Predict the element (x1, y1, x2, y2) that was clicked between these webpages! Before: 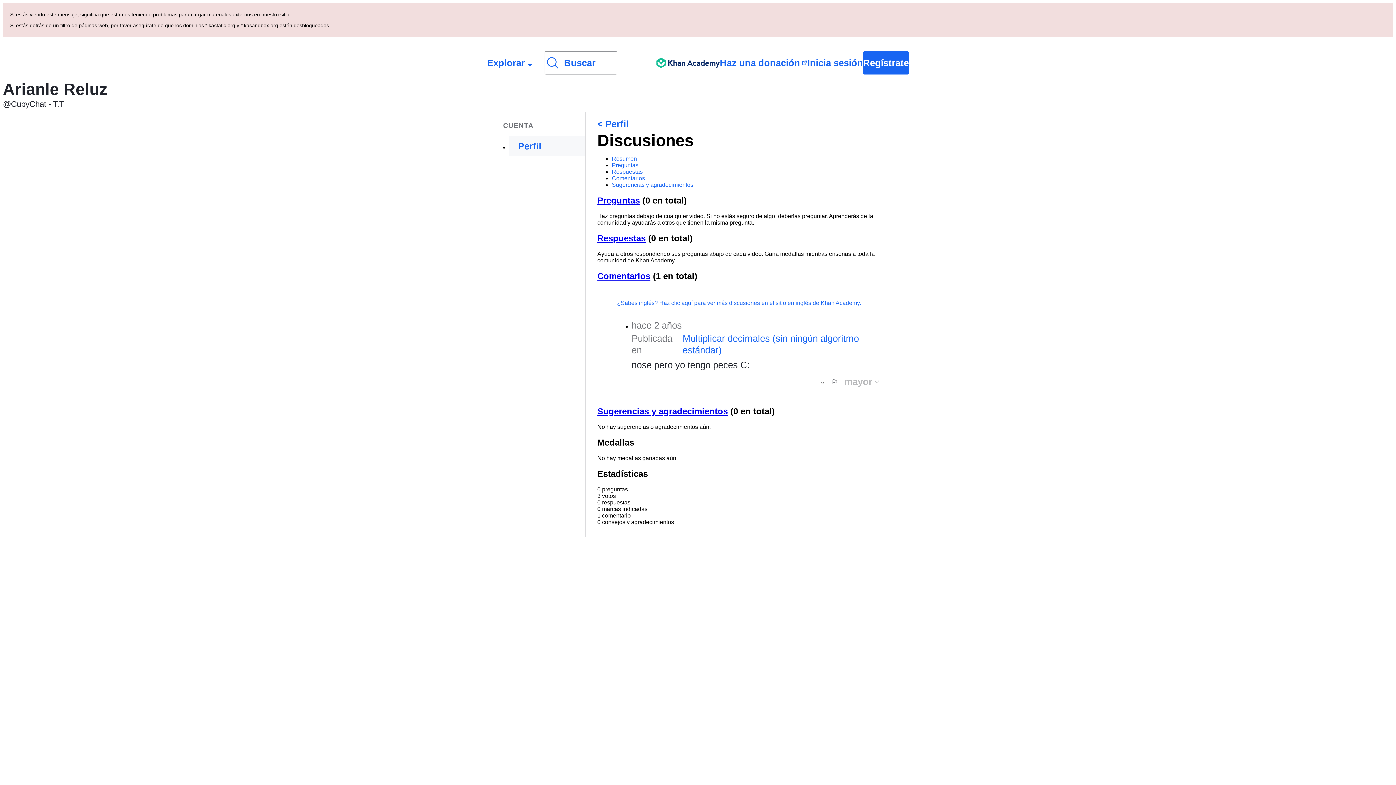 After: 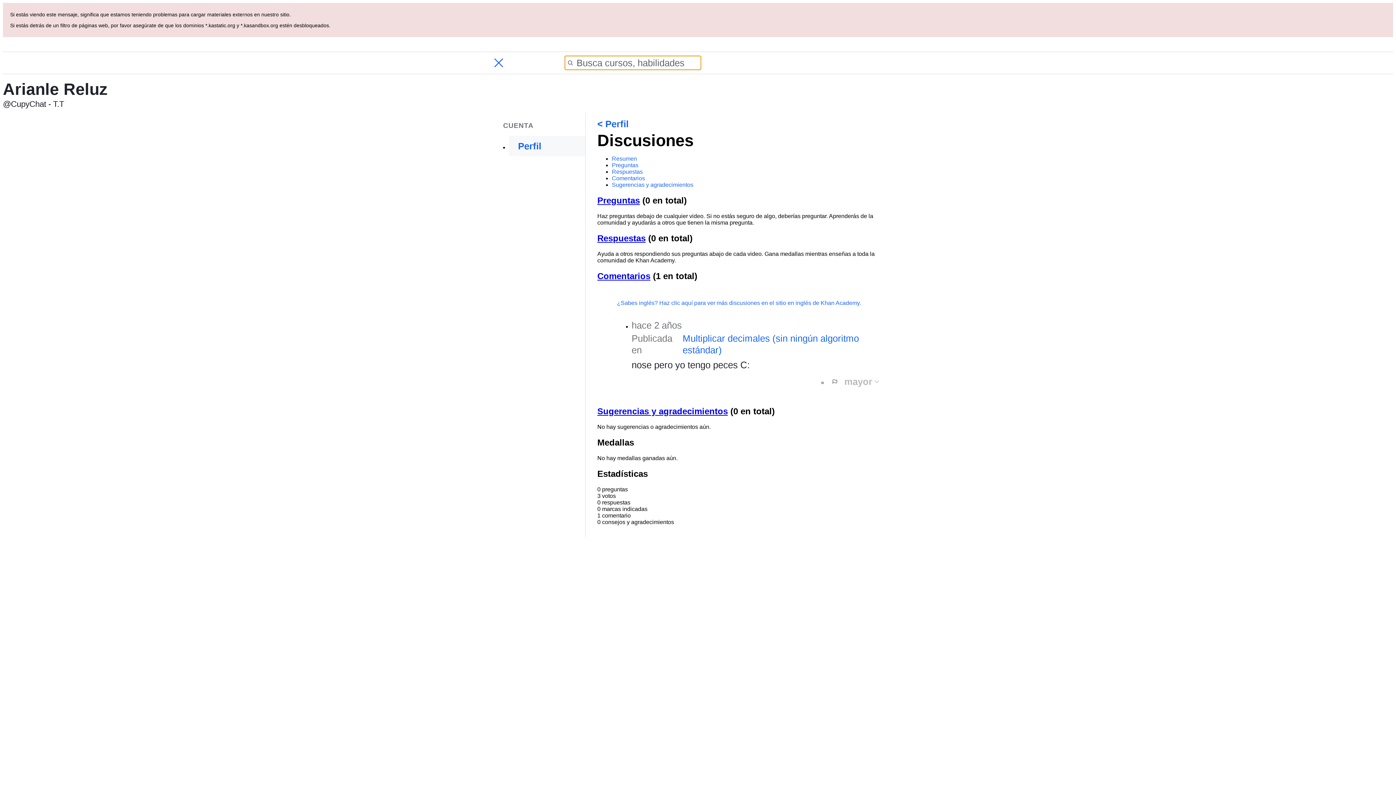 Action: label: Busca cursos, habilidades y videos bbox: (544, 51, 617, 74)